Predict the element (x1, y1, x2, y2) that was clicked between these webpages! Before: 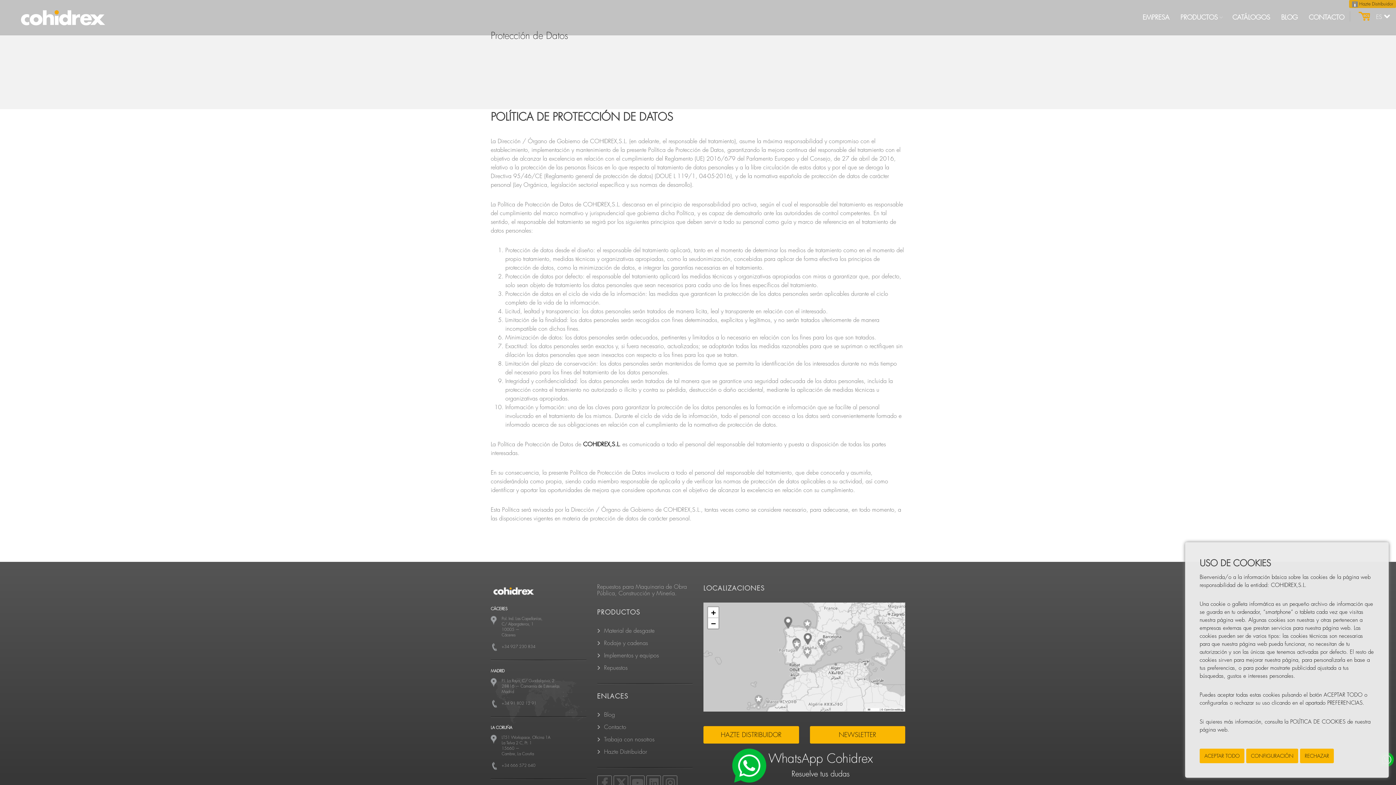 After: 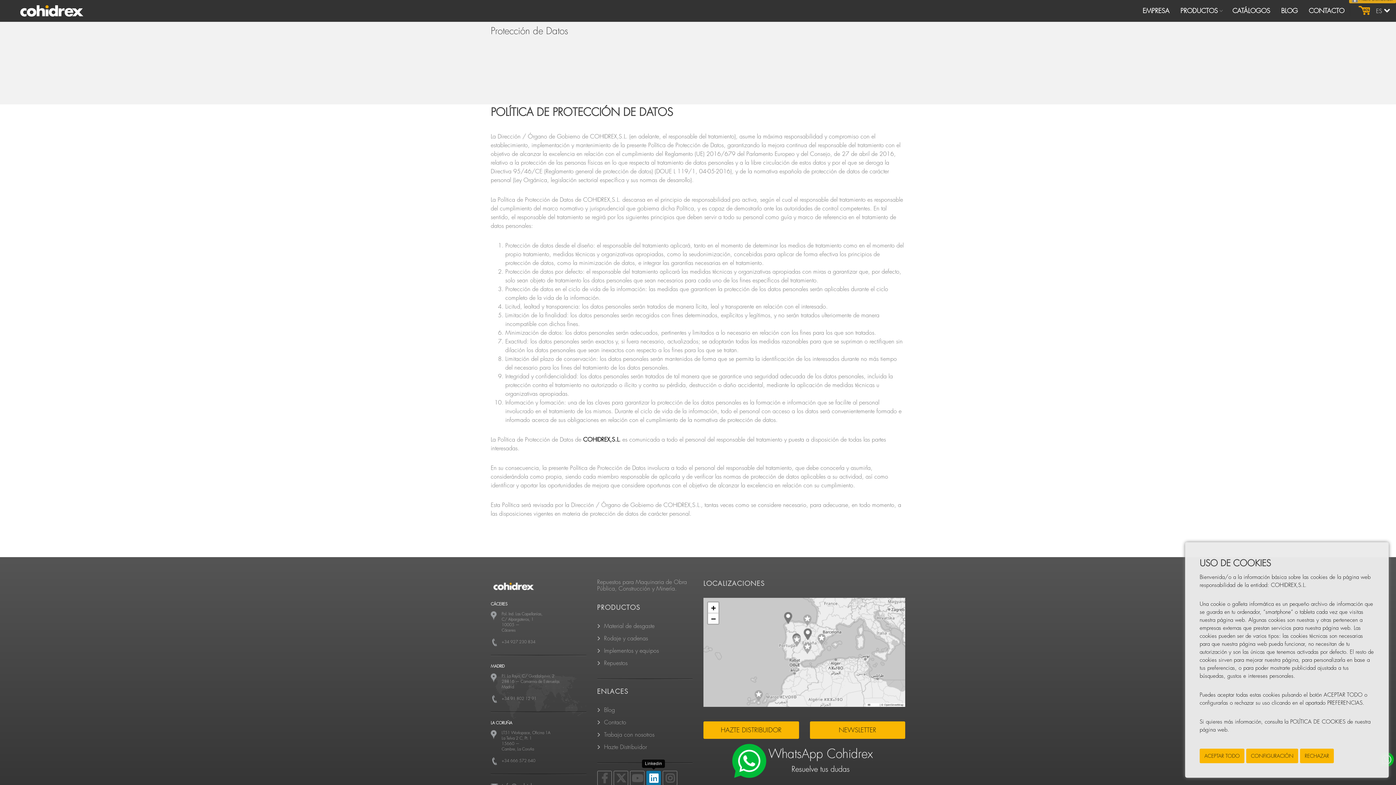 Action: label: LinkedIn bbox: (646, 776, 660, 790)